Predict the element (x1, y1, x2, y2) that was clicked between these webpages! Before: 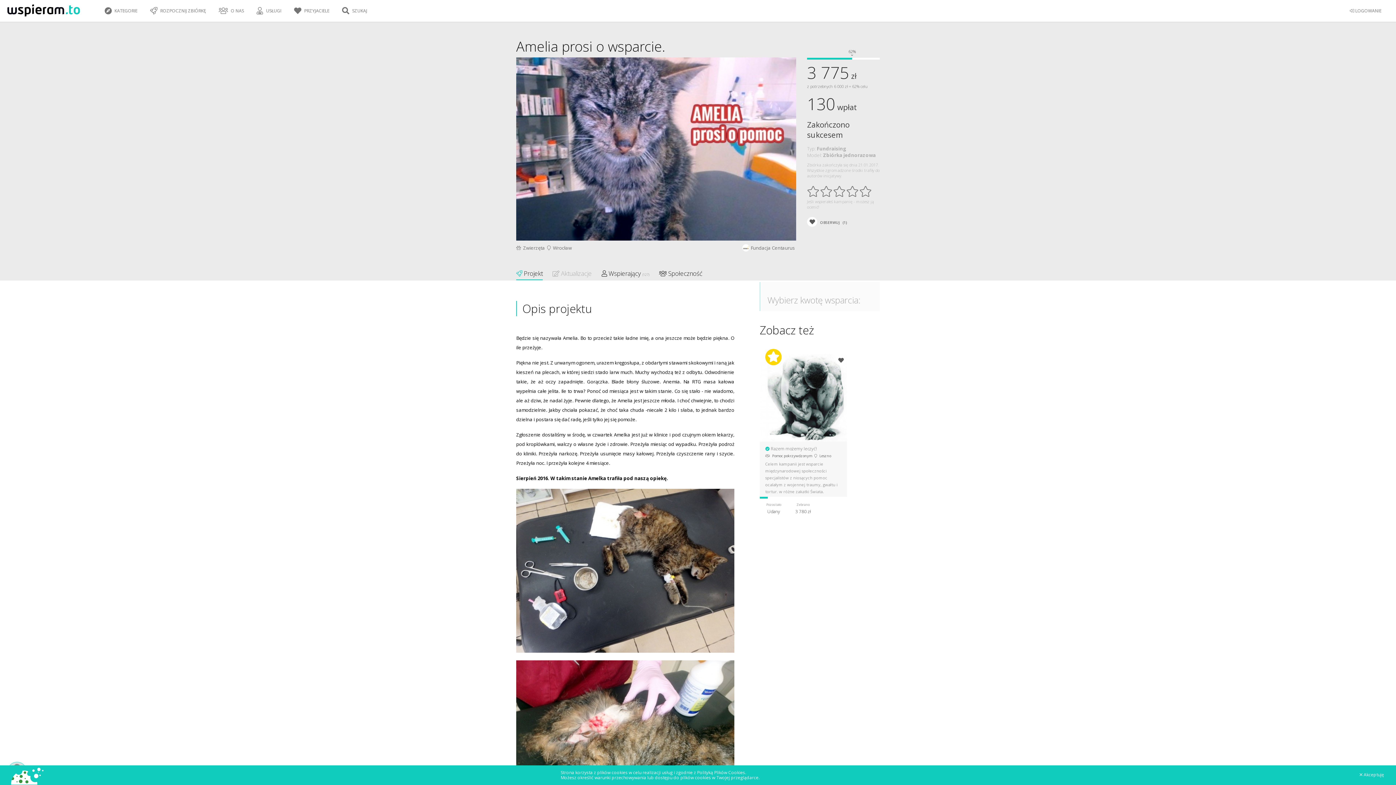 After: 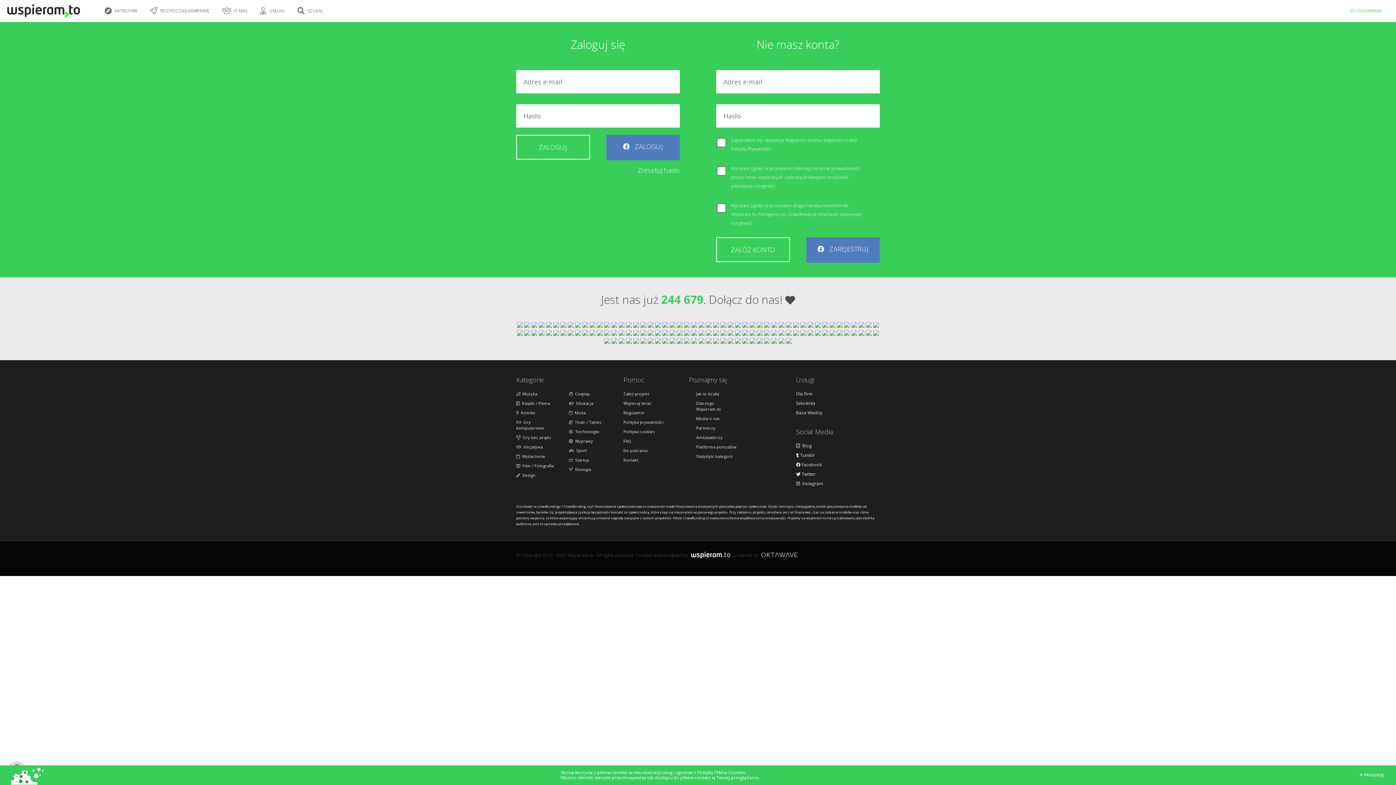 Action: label:  LOGOWANIE bbox: (1350, 7, 1381, 13)